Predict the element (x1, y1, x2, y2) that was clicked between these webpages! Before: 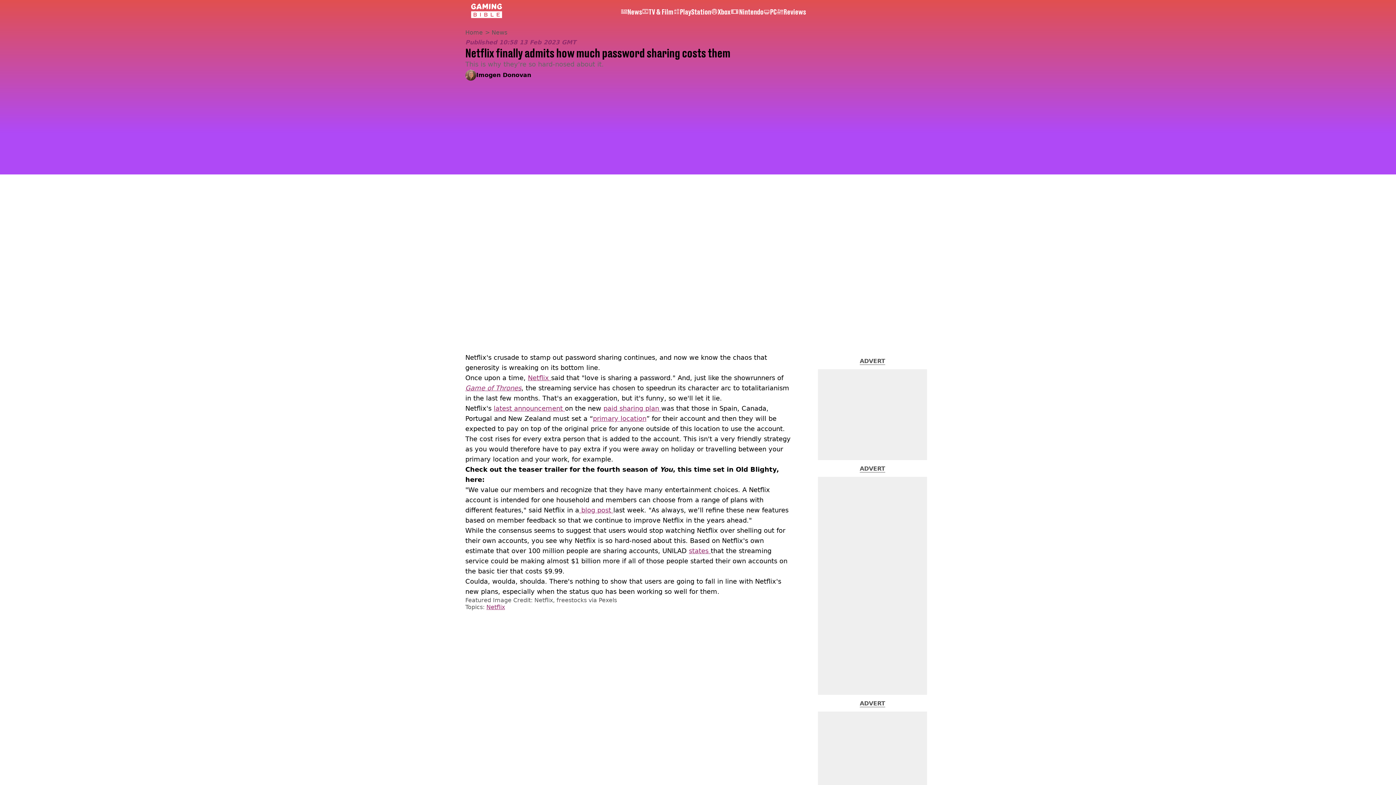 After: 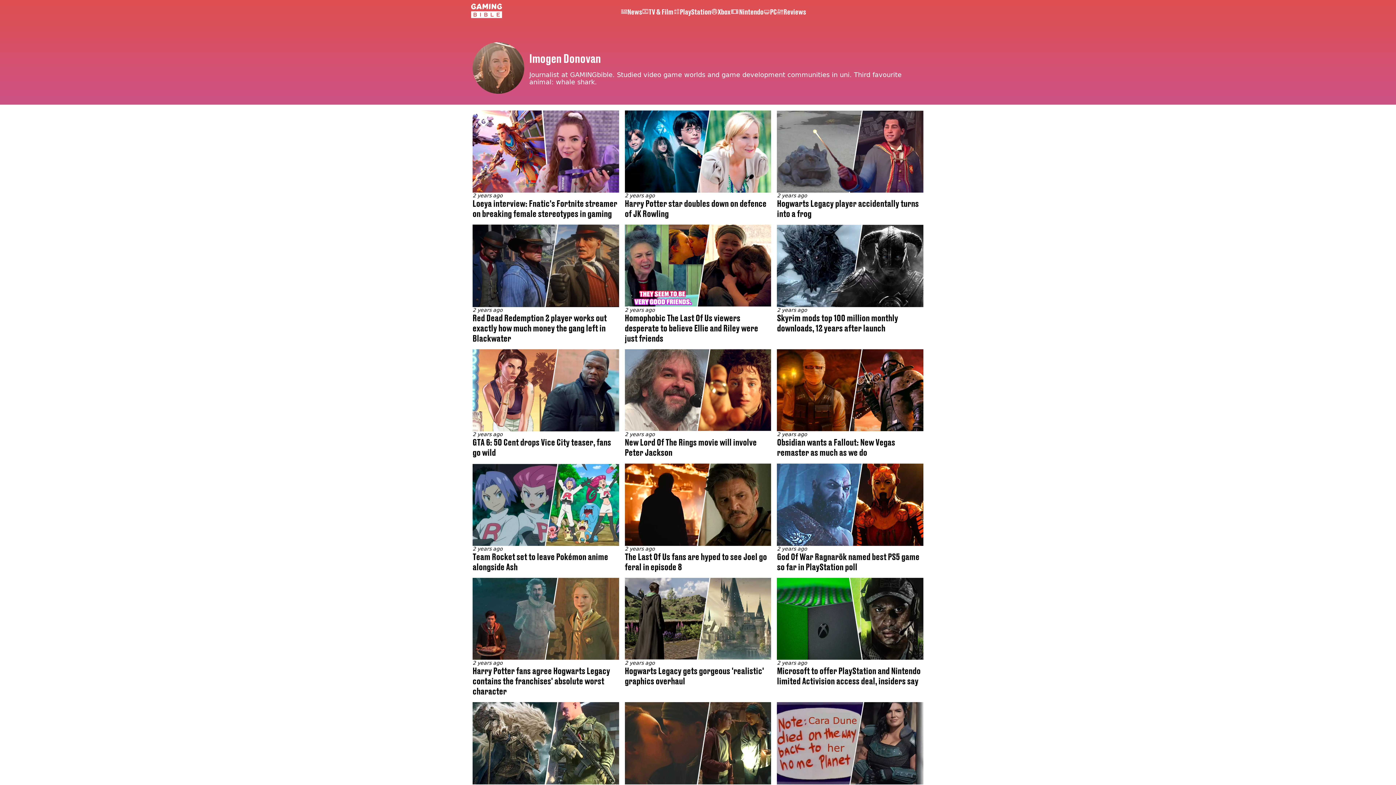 Action: bbox: (476, 68, 531, 82) label: Imogen Donovan